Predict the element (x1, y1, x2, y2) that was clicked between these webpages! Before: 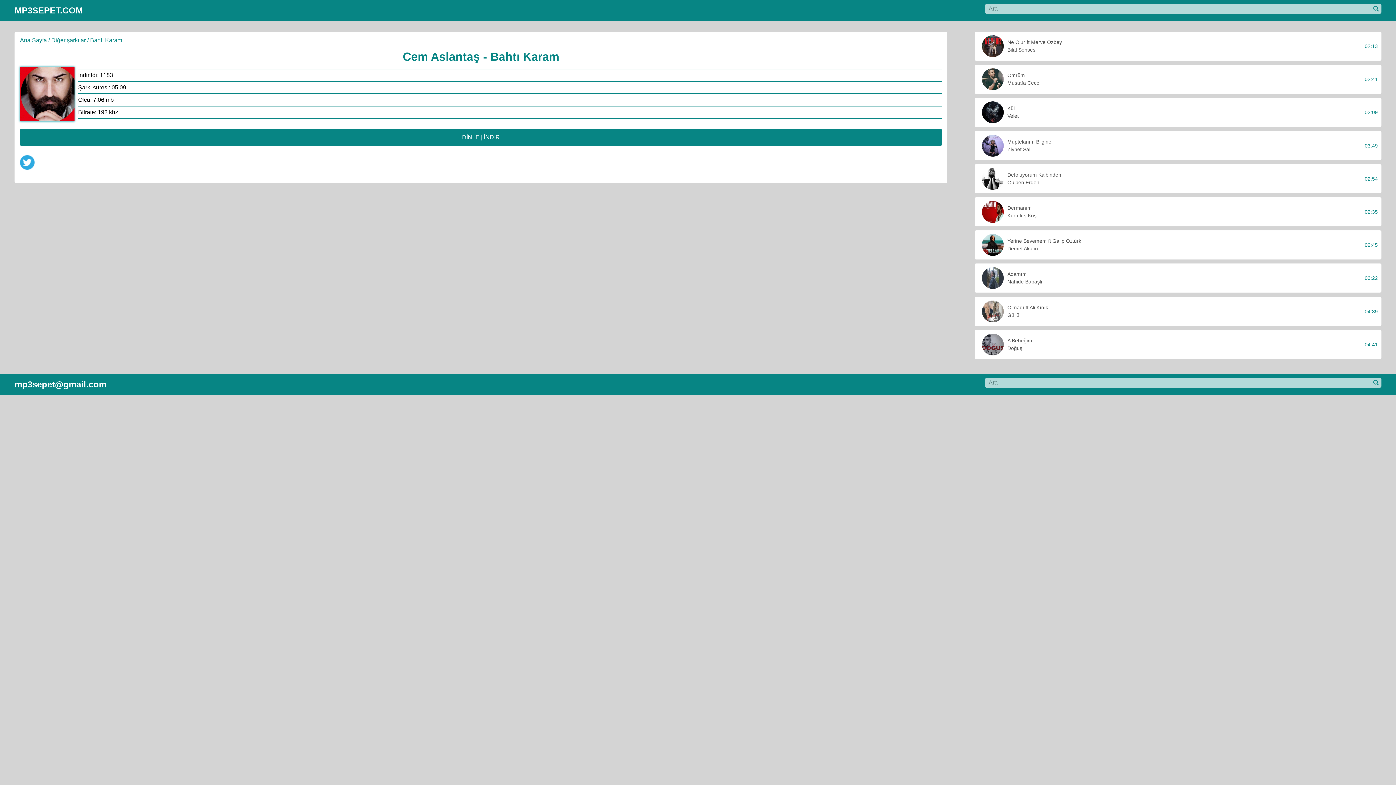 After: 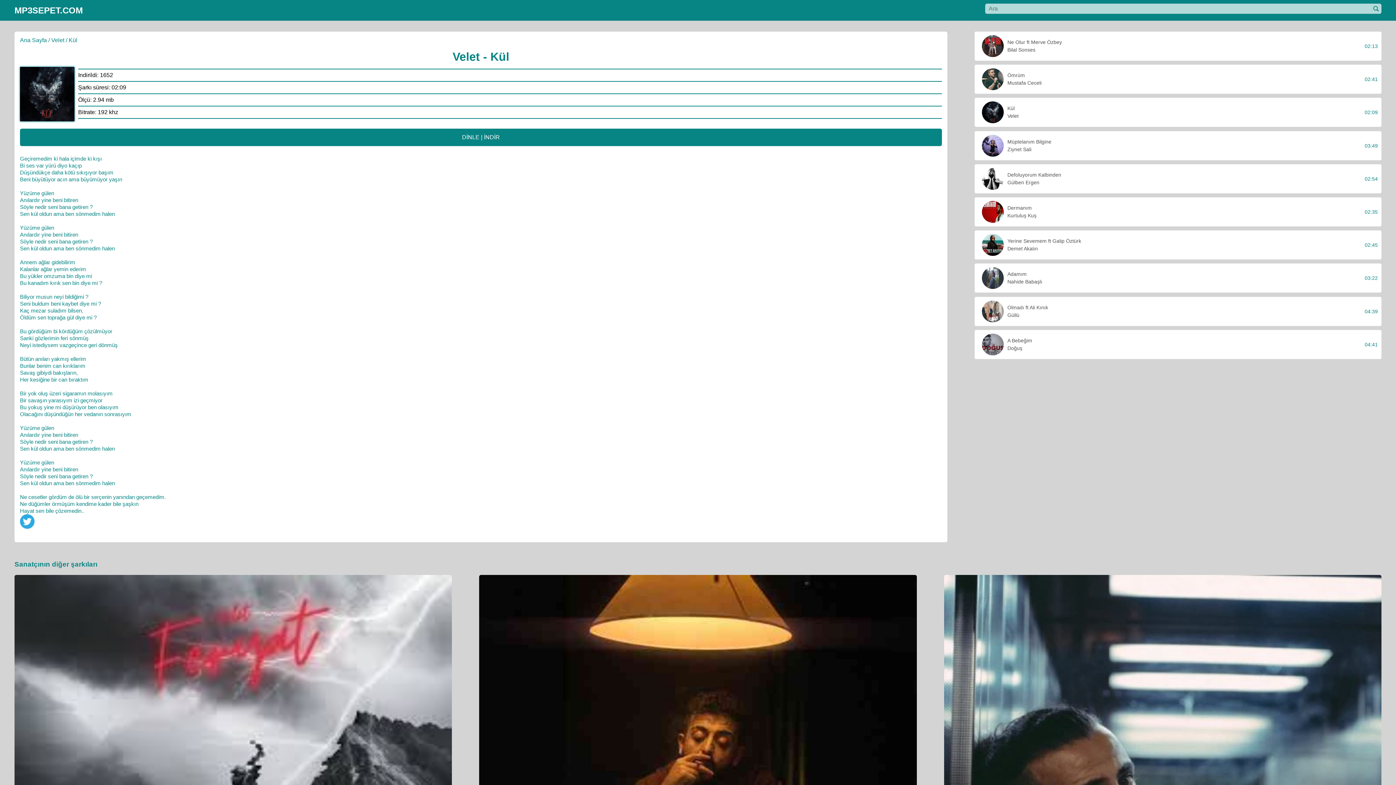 Action: bbox: (974, 97, 1381, 127) label: Kül
Velet
02:09